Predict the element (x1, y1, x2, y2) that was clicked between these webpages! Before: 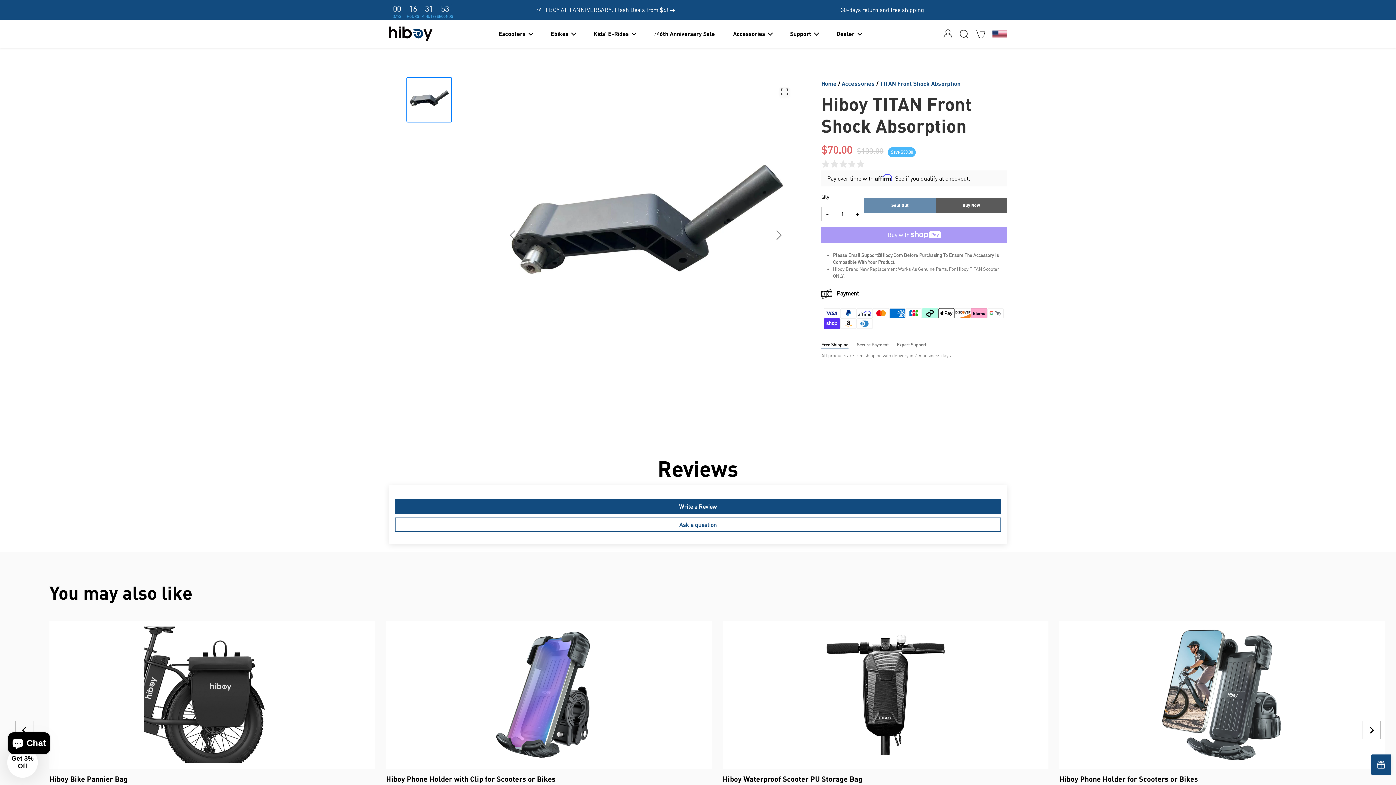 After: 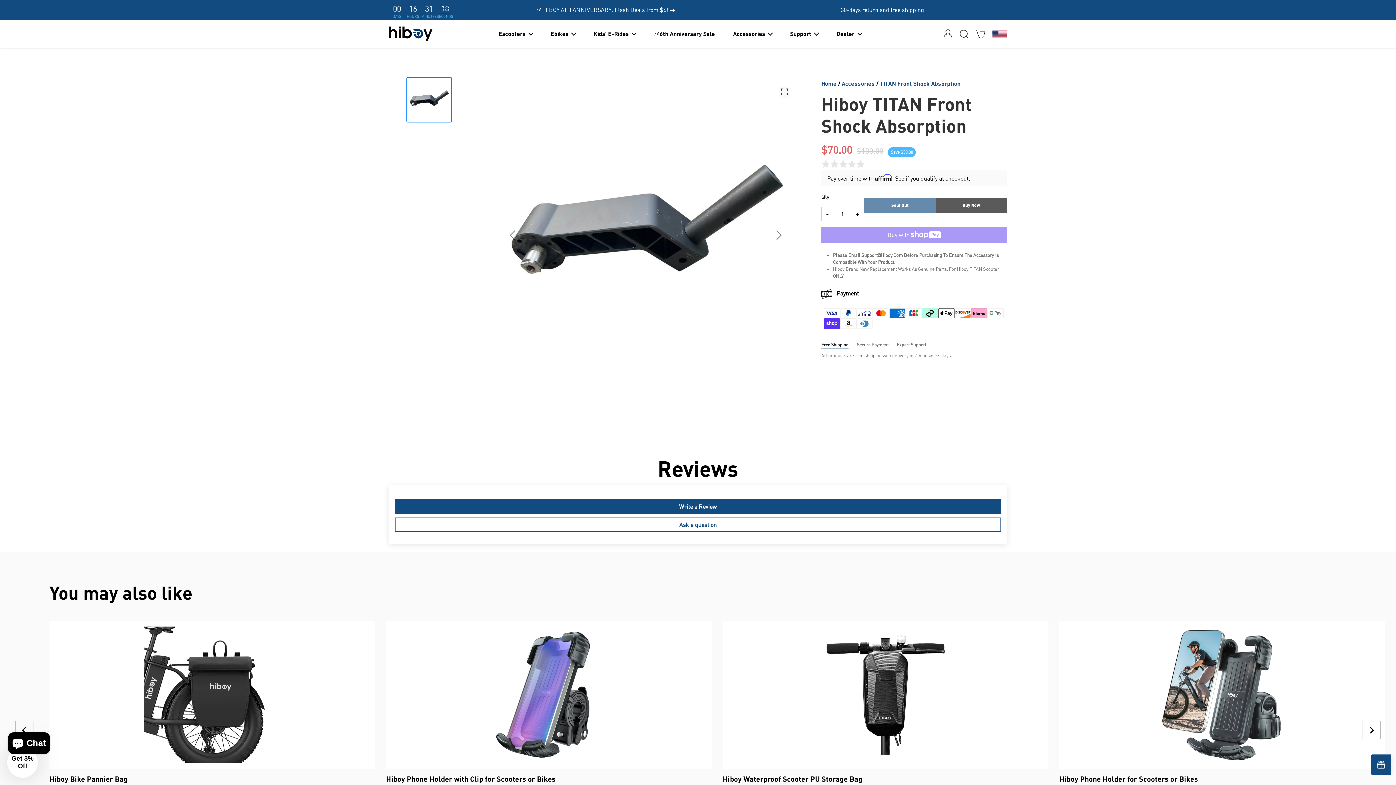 Action: bbox: (821, 207, 833, 220) label: -